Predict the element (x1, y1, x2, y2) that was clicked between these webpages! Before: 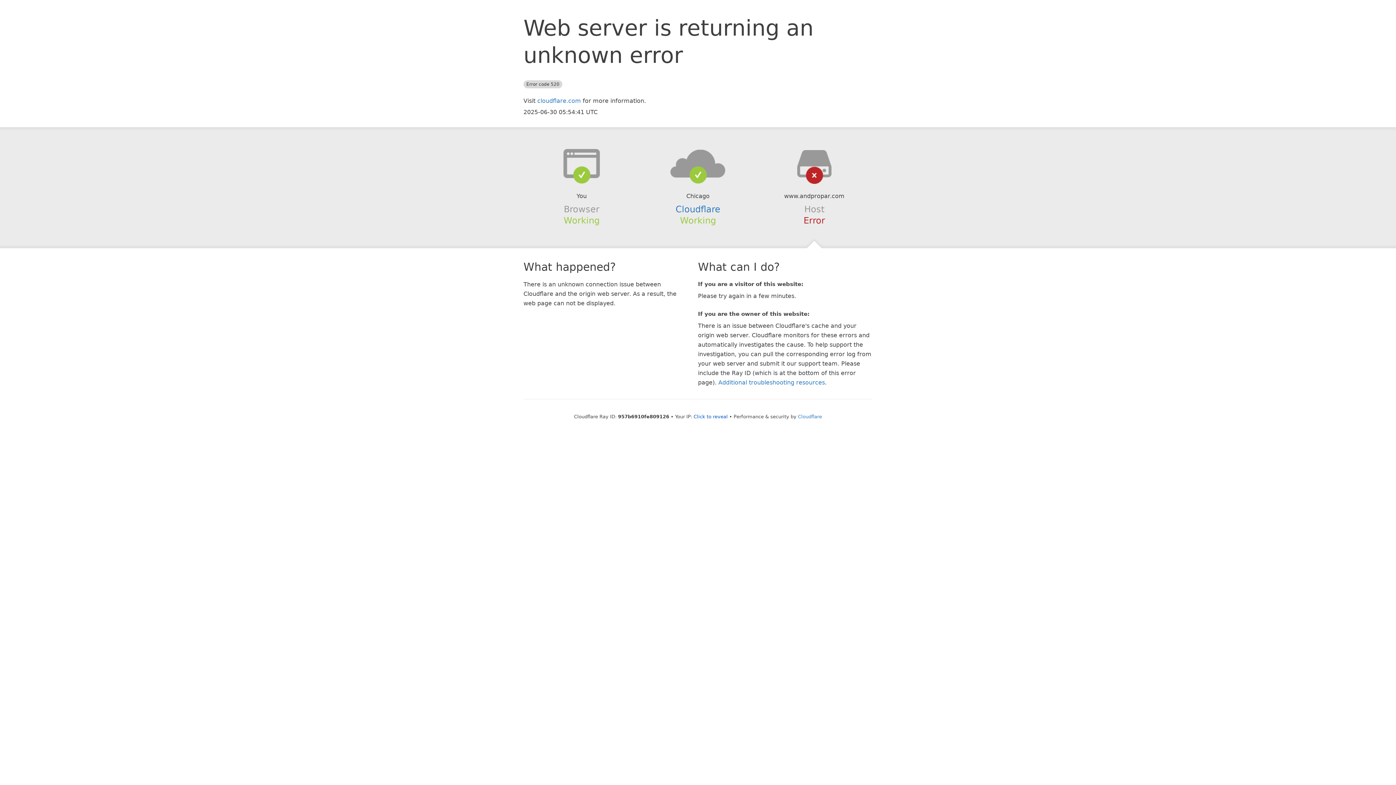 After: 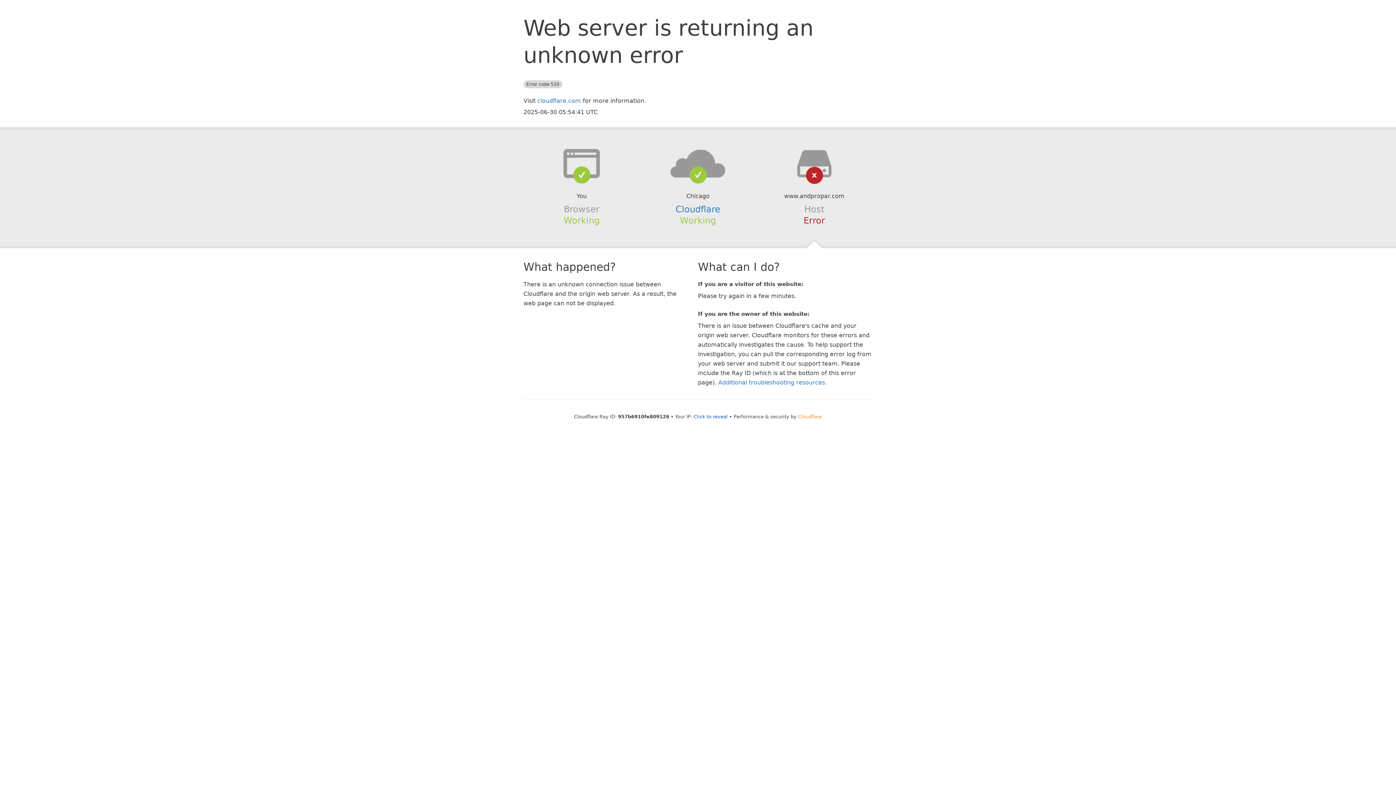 Action: bbox: (798, 414, 822, 419) label: Cloudflare